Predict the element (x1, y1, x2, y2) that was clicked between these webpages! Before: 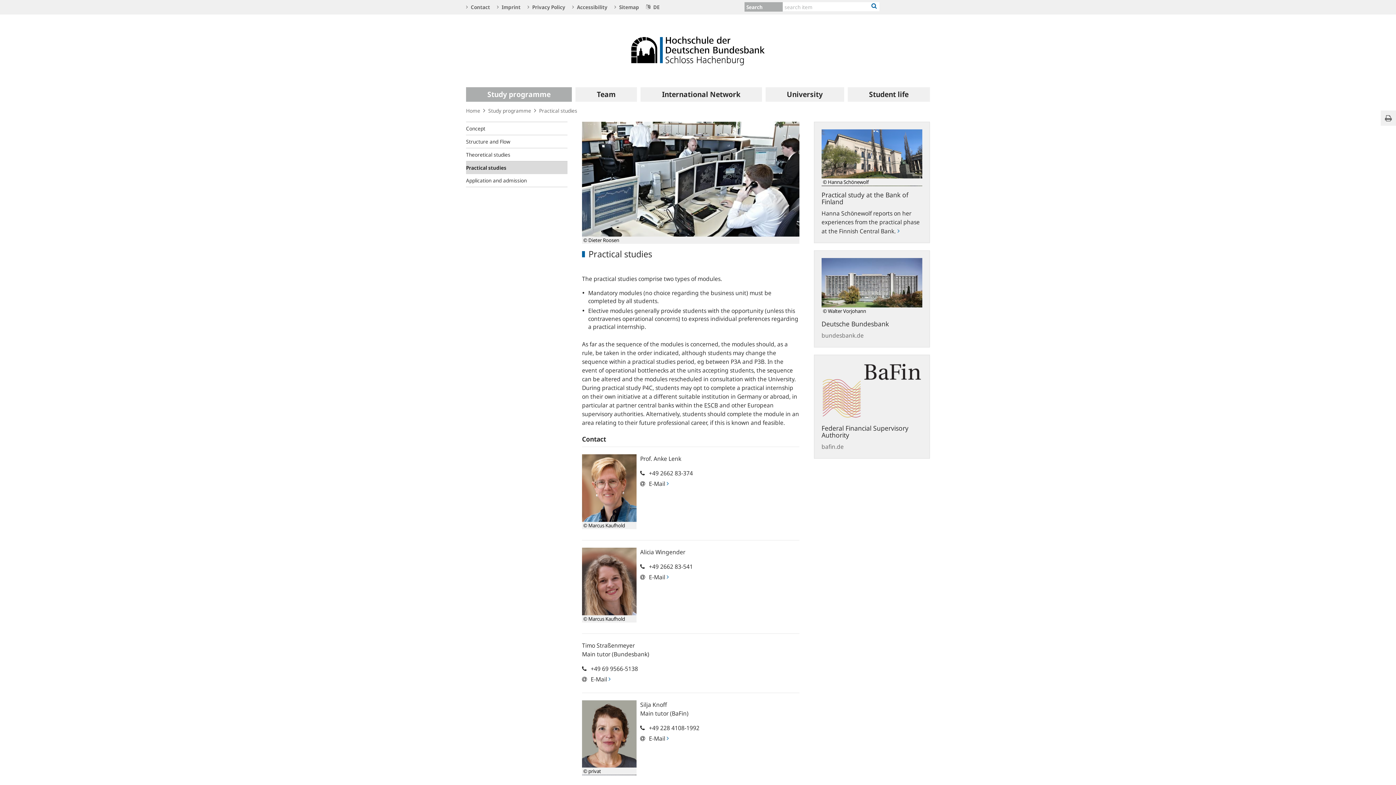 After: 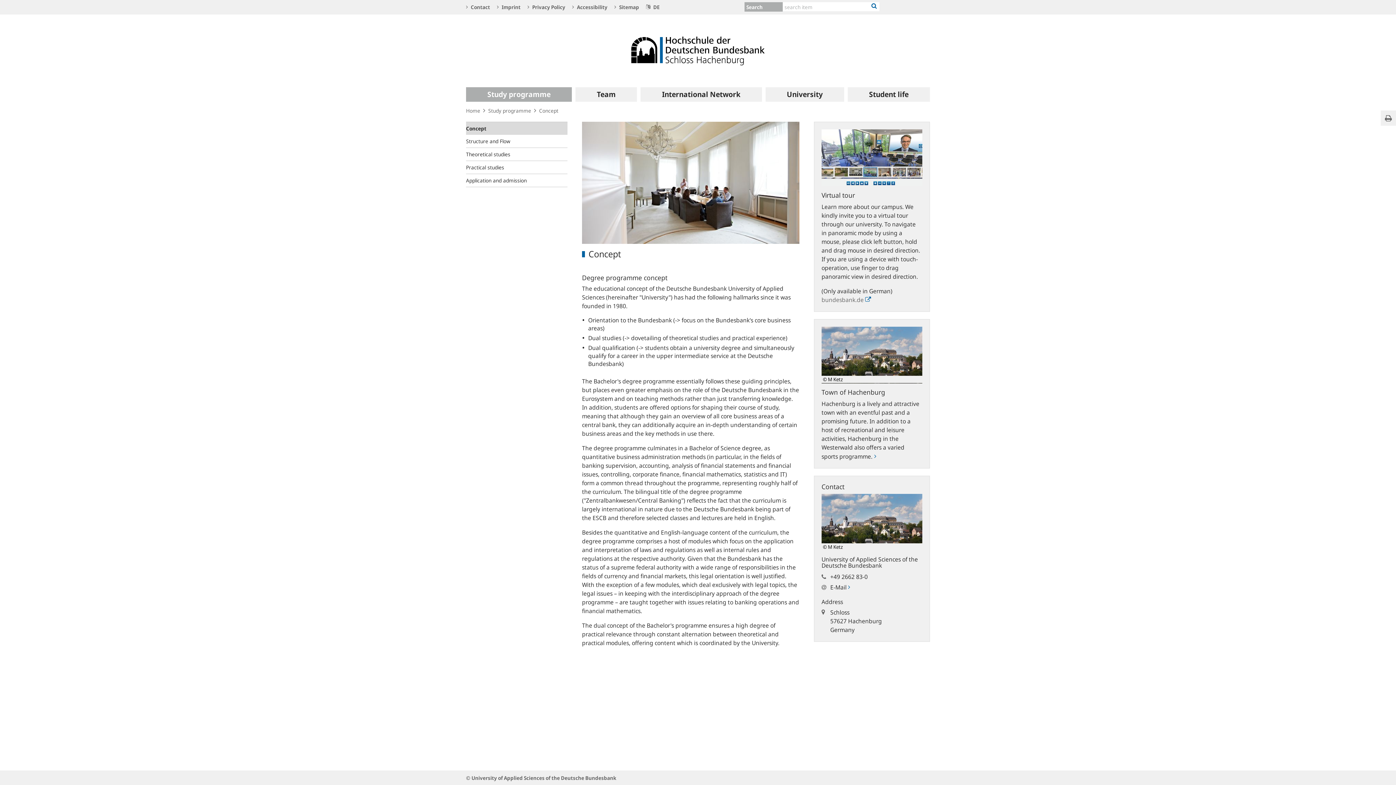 Action: label: Concept bbox: (466, 121, 567, 135)